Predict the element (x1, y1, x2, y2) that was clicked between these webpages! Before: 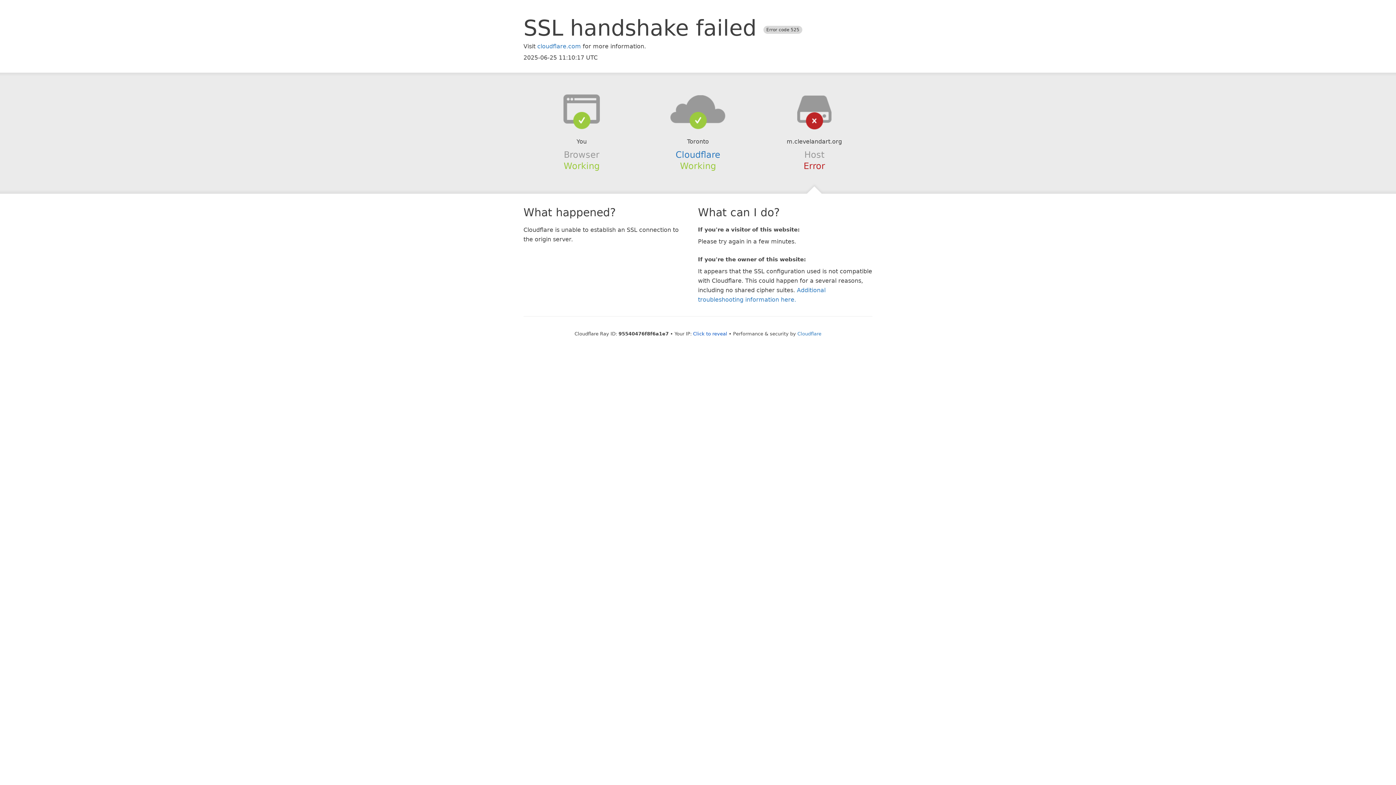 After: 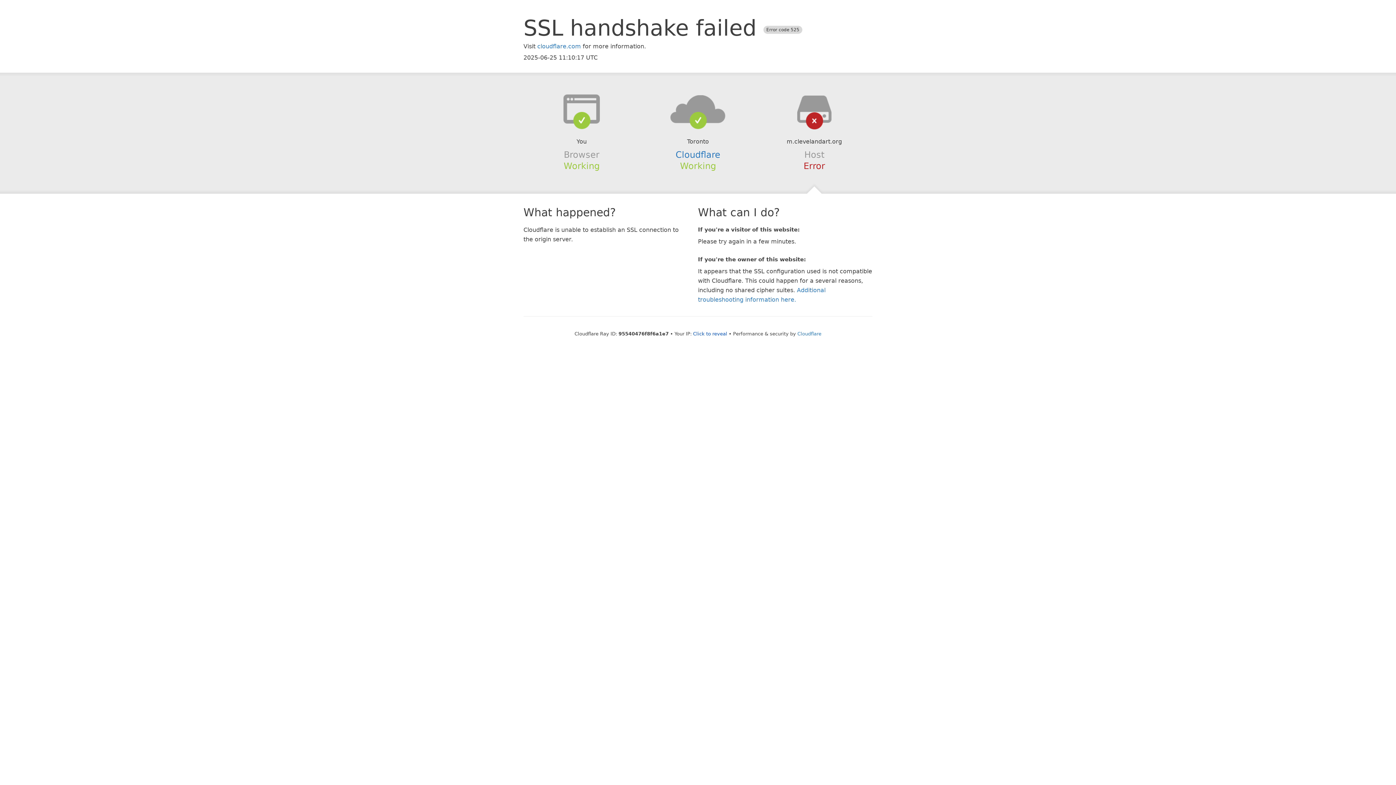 Action: bbox: (639, 94, 756, 123)